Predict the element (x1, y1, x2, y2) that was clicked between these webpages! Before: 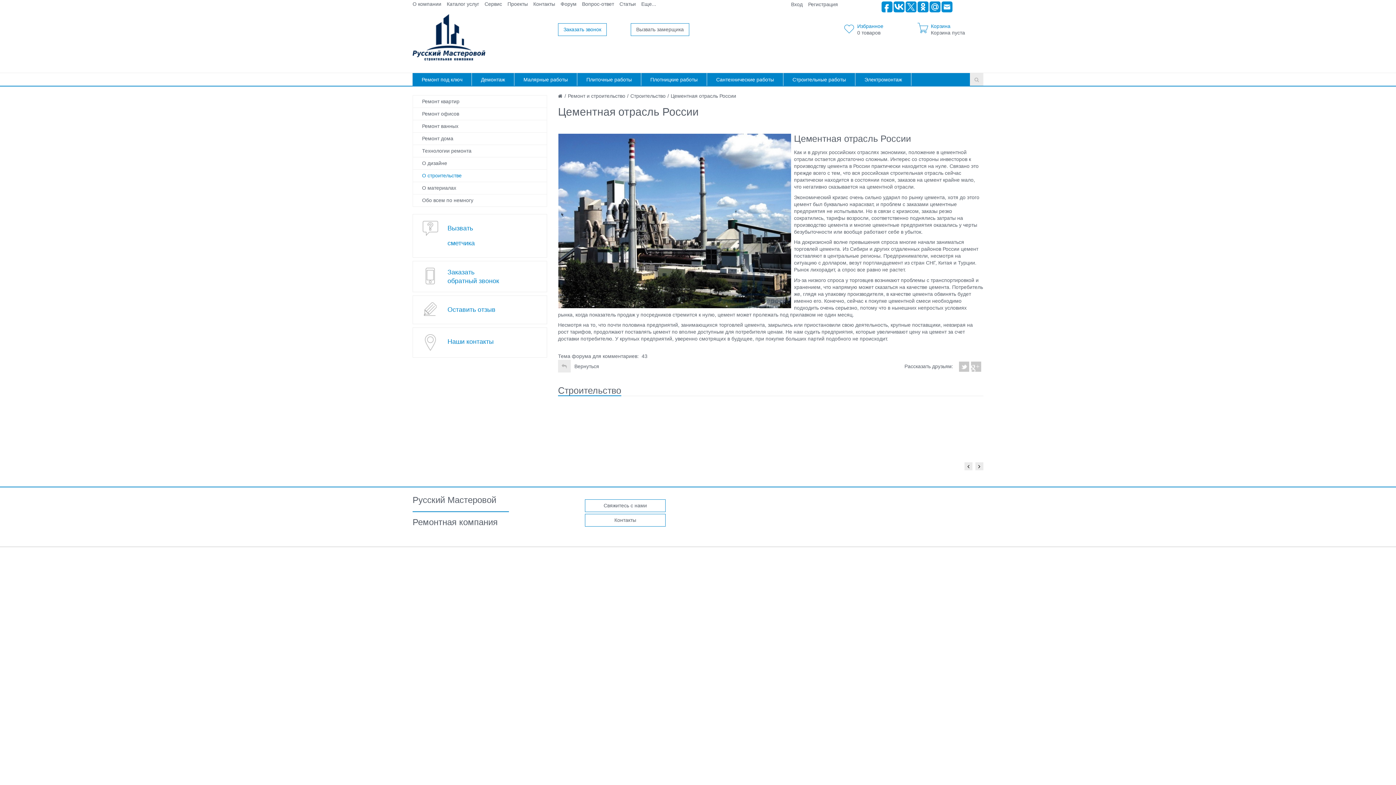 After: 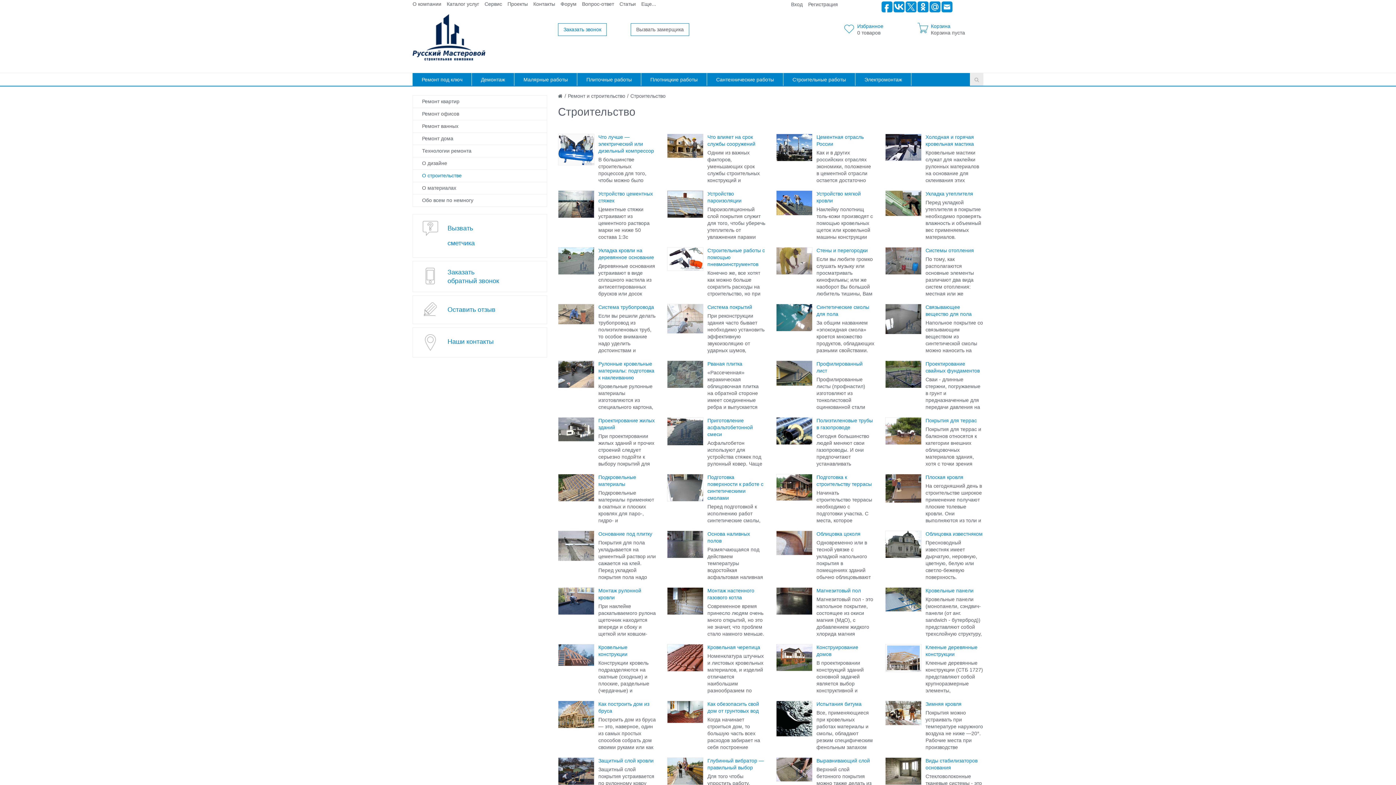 Action: bbox: (558, 363, 599, 369) label: Вернуться